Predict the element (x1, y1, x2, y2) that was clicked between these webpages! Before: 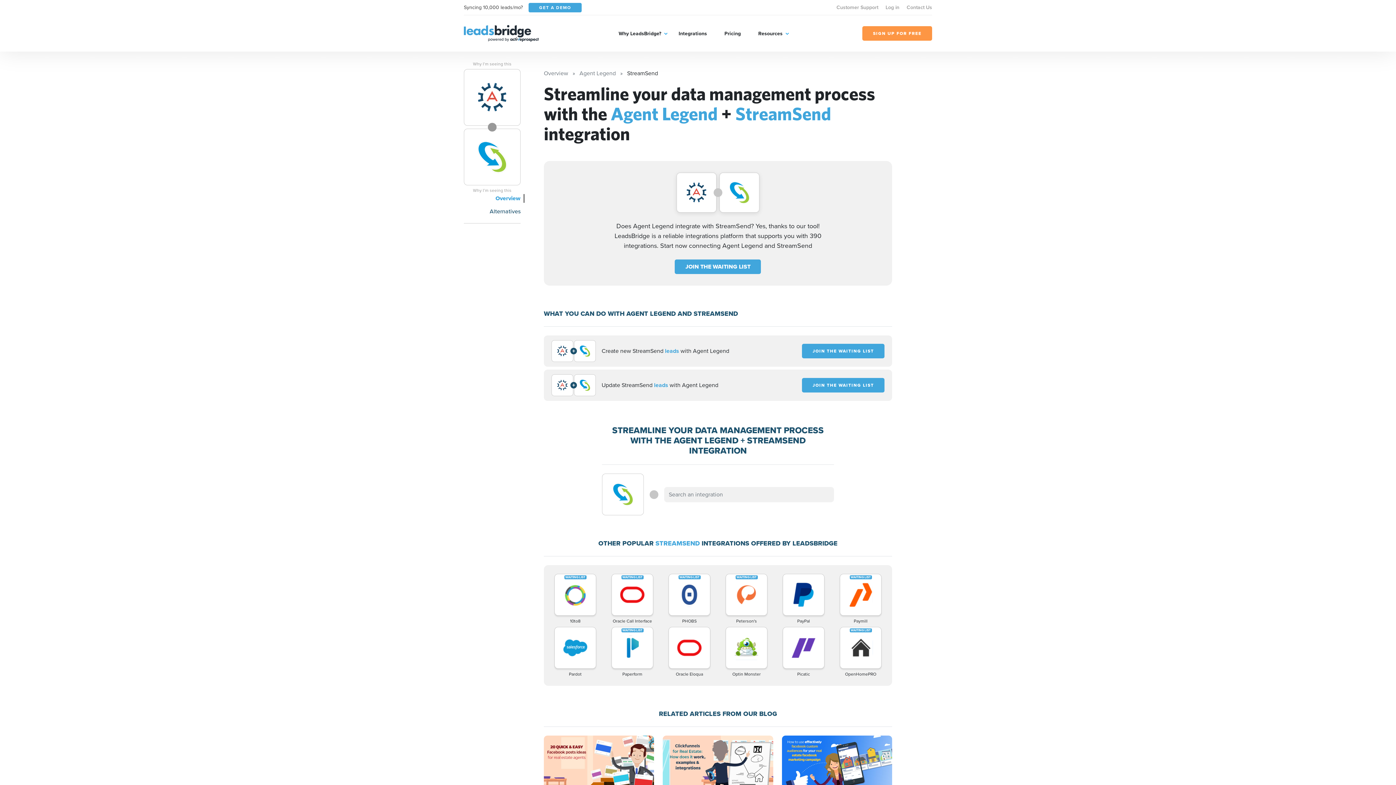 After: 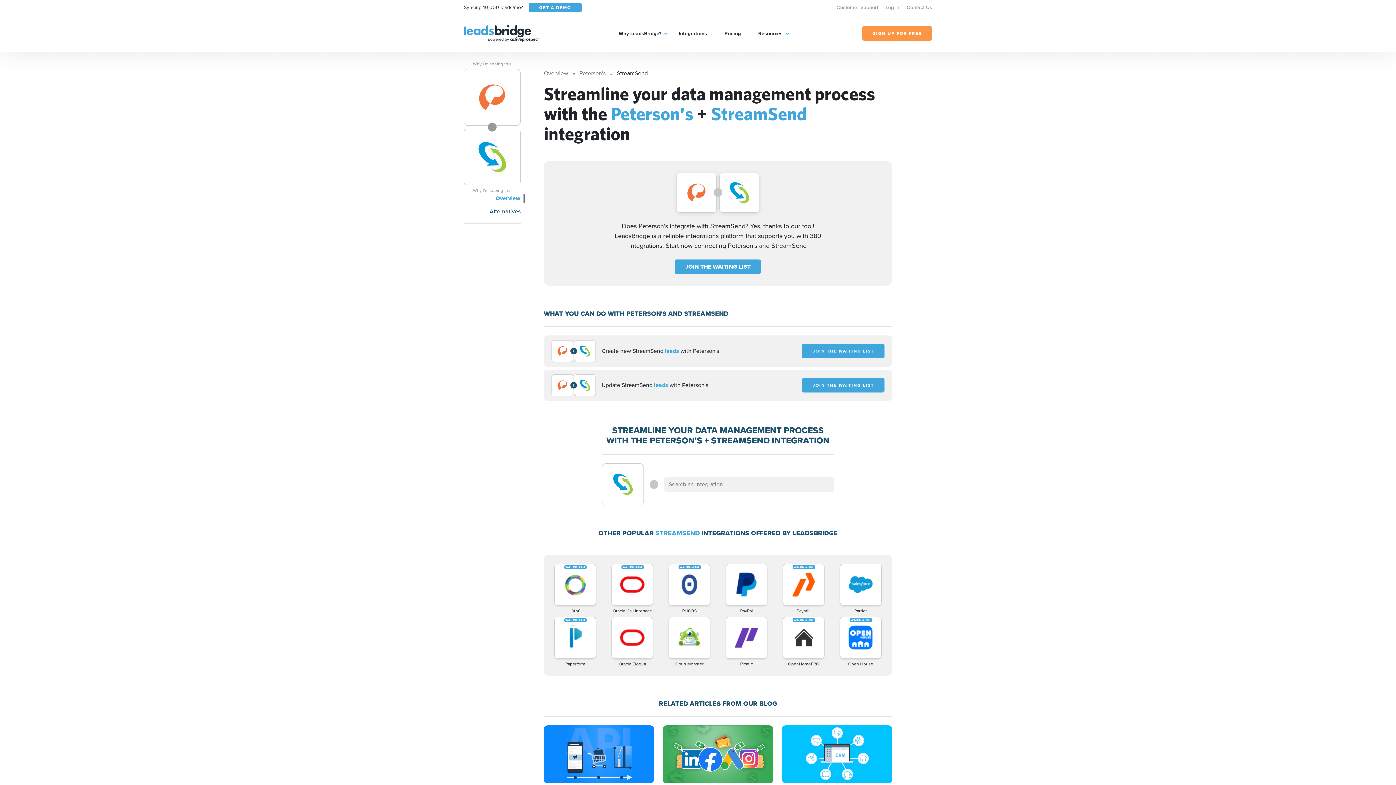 Action: label: Peterson's bbox: (719, 574, 773, 624)